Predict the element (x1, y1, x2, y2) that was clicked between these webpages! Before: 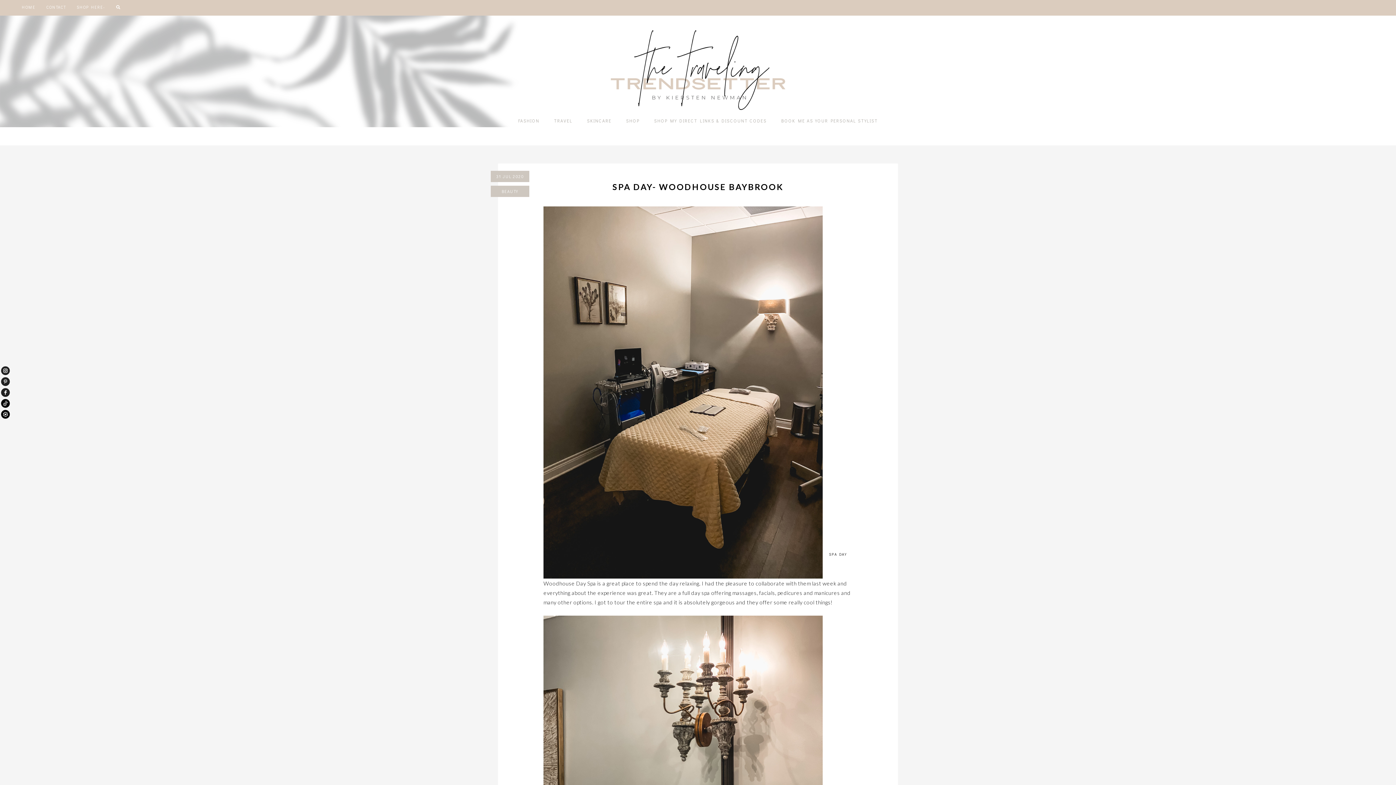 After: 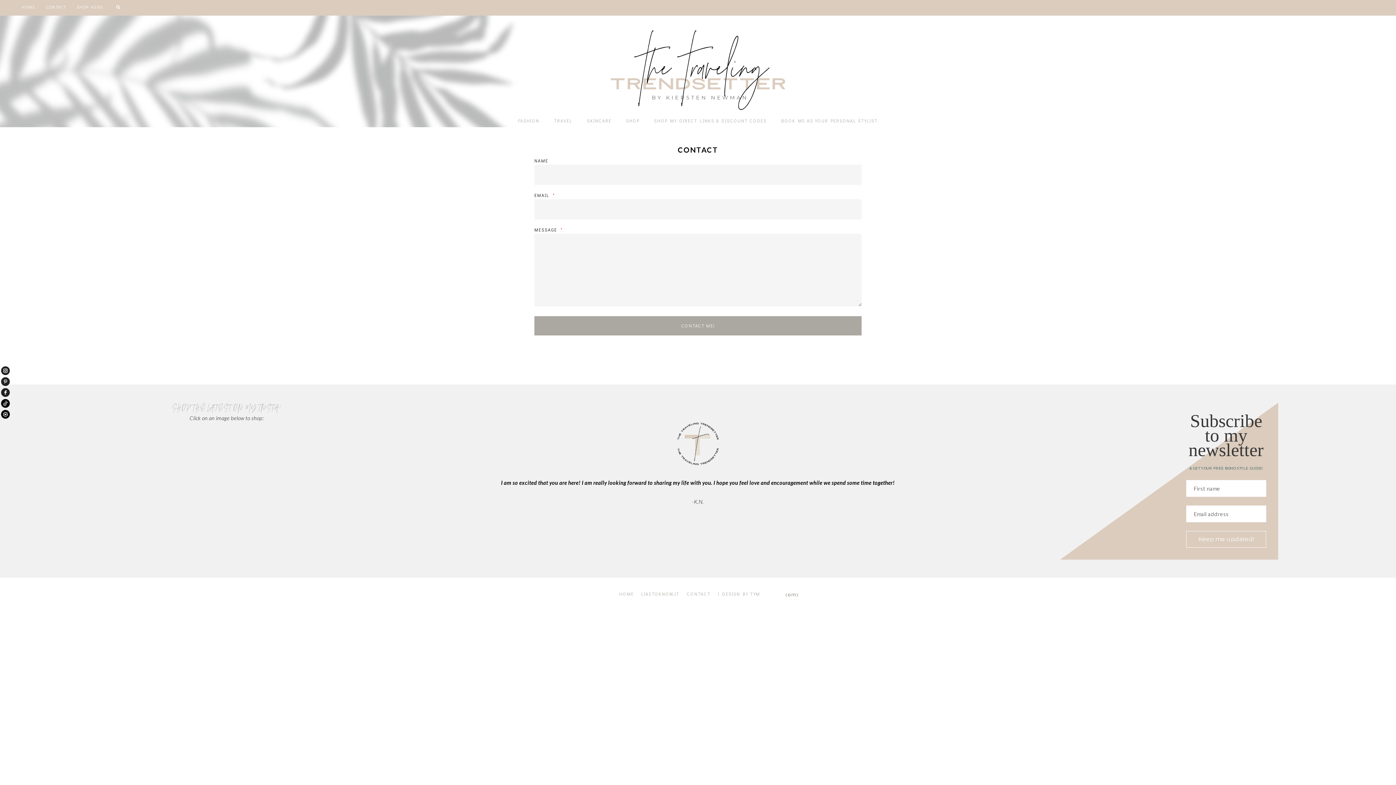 Action: bbox: (42, 0, 69, 13) label: CONTACT